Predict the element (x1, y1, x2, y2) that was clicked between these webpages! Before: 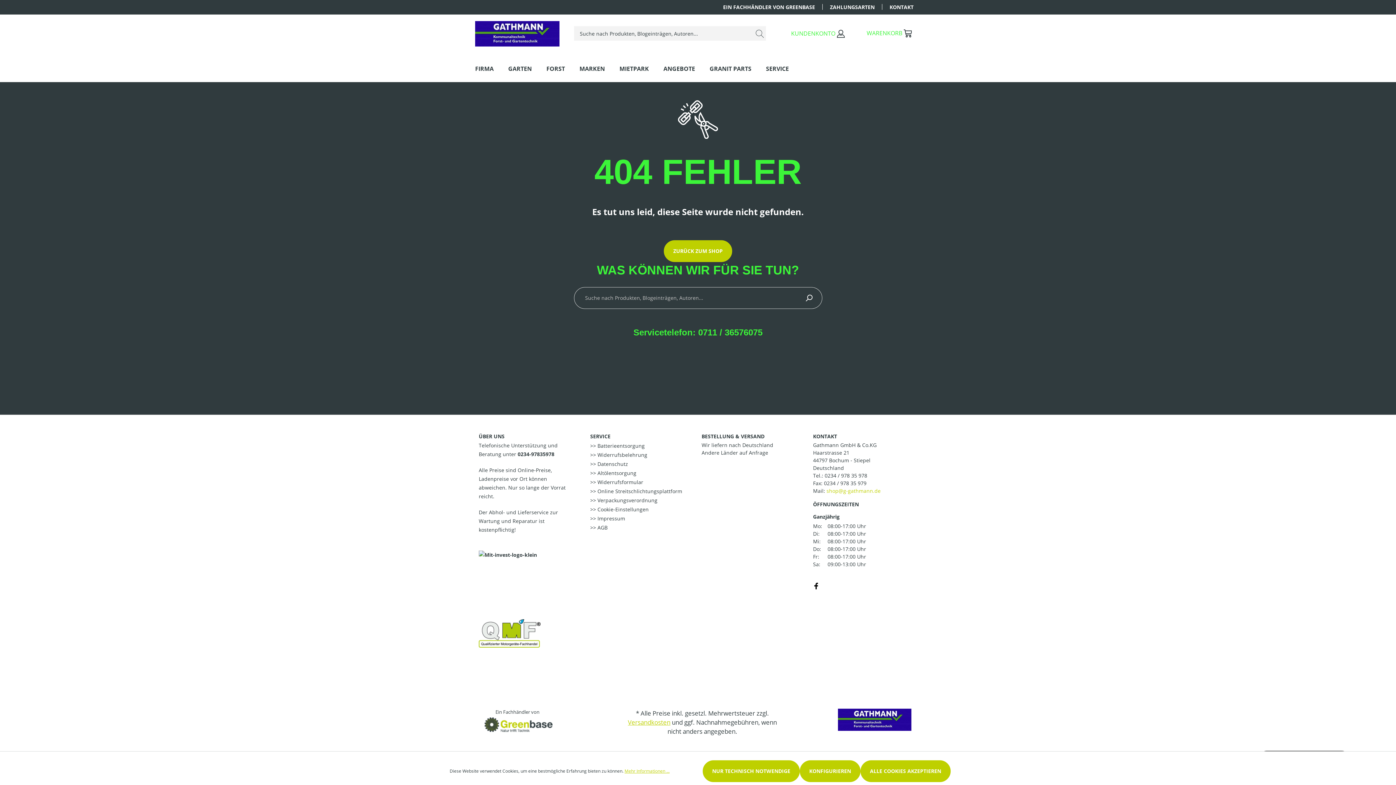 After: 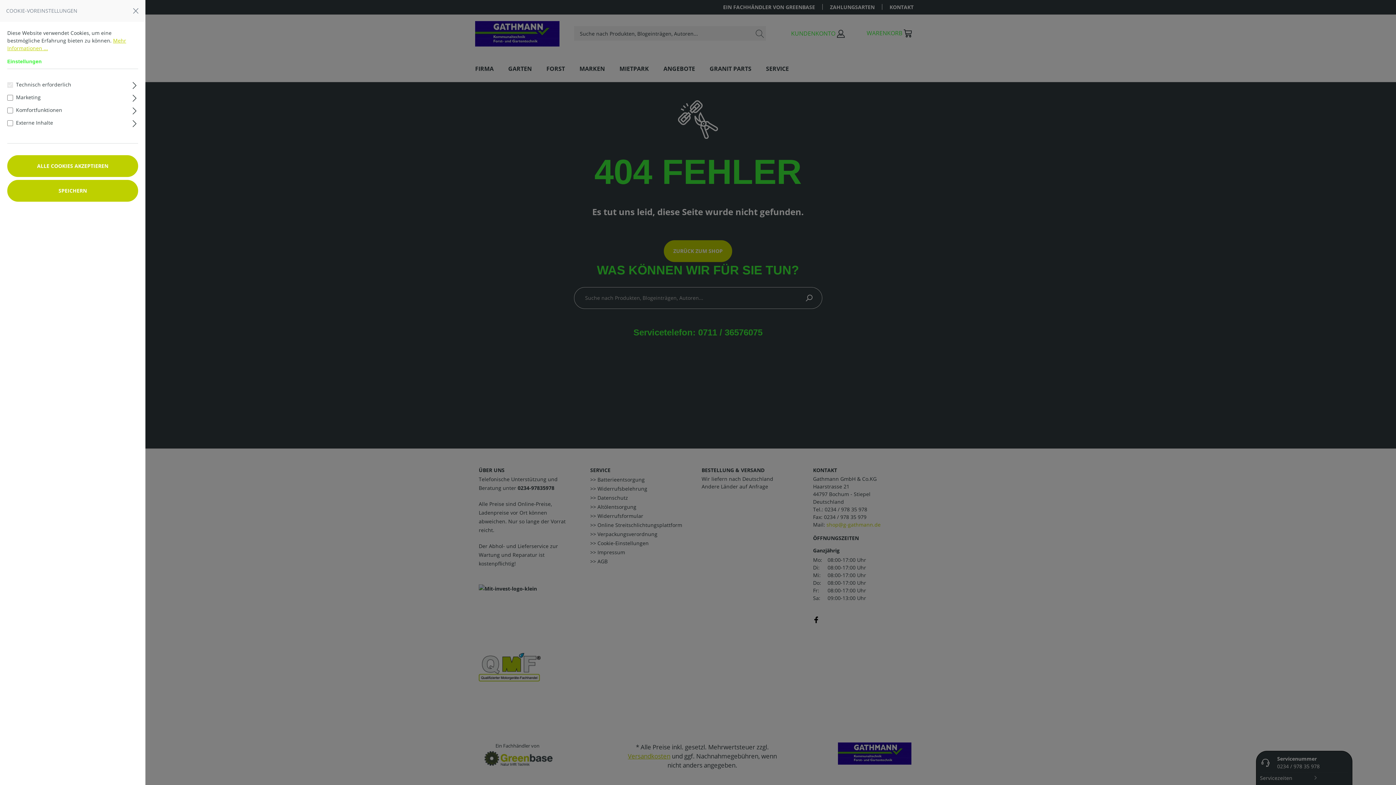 Action: label: >> Cookie-Einstellungen bbox: (590, 506, 648, 513)